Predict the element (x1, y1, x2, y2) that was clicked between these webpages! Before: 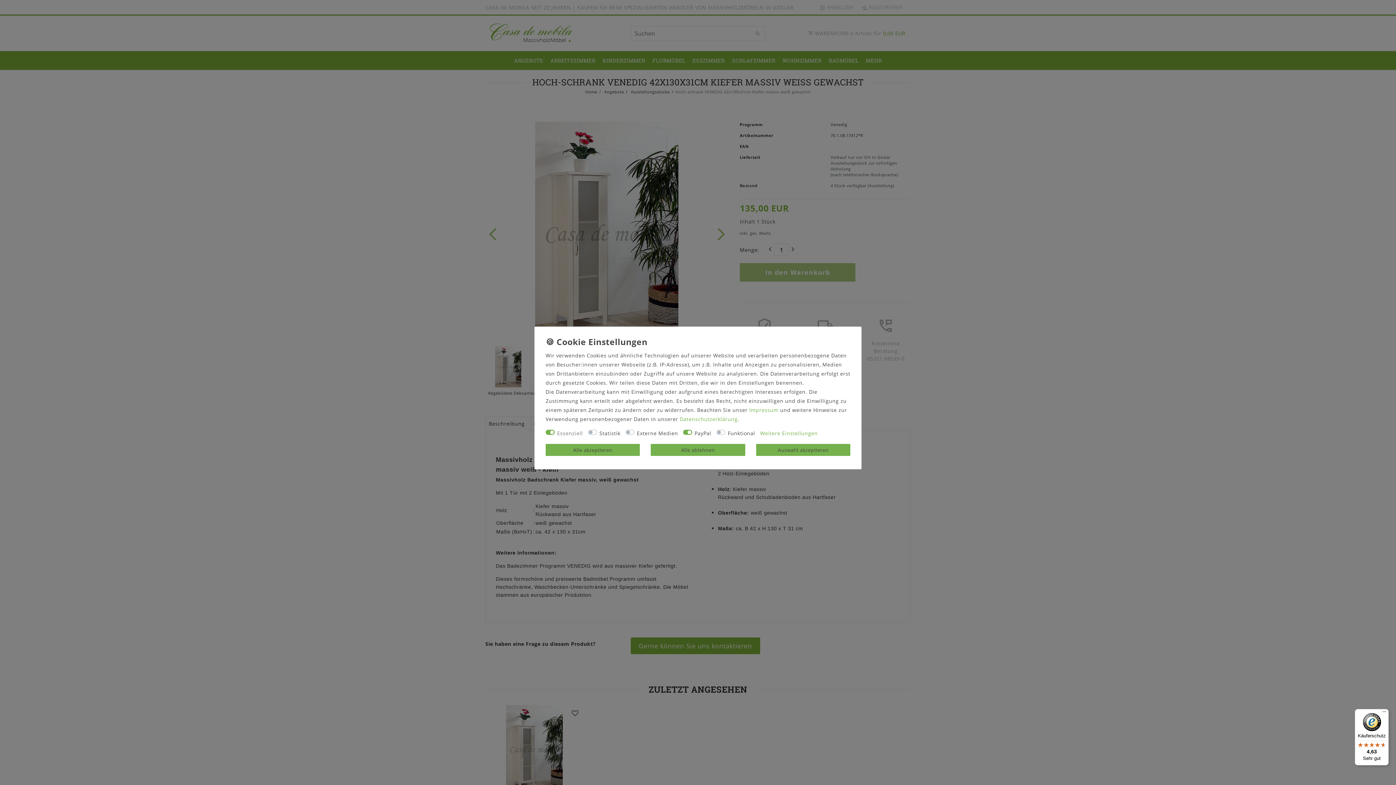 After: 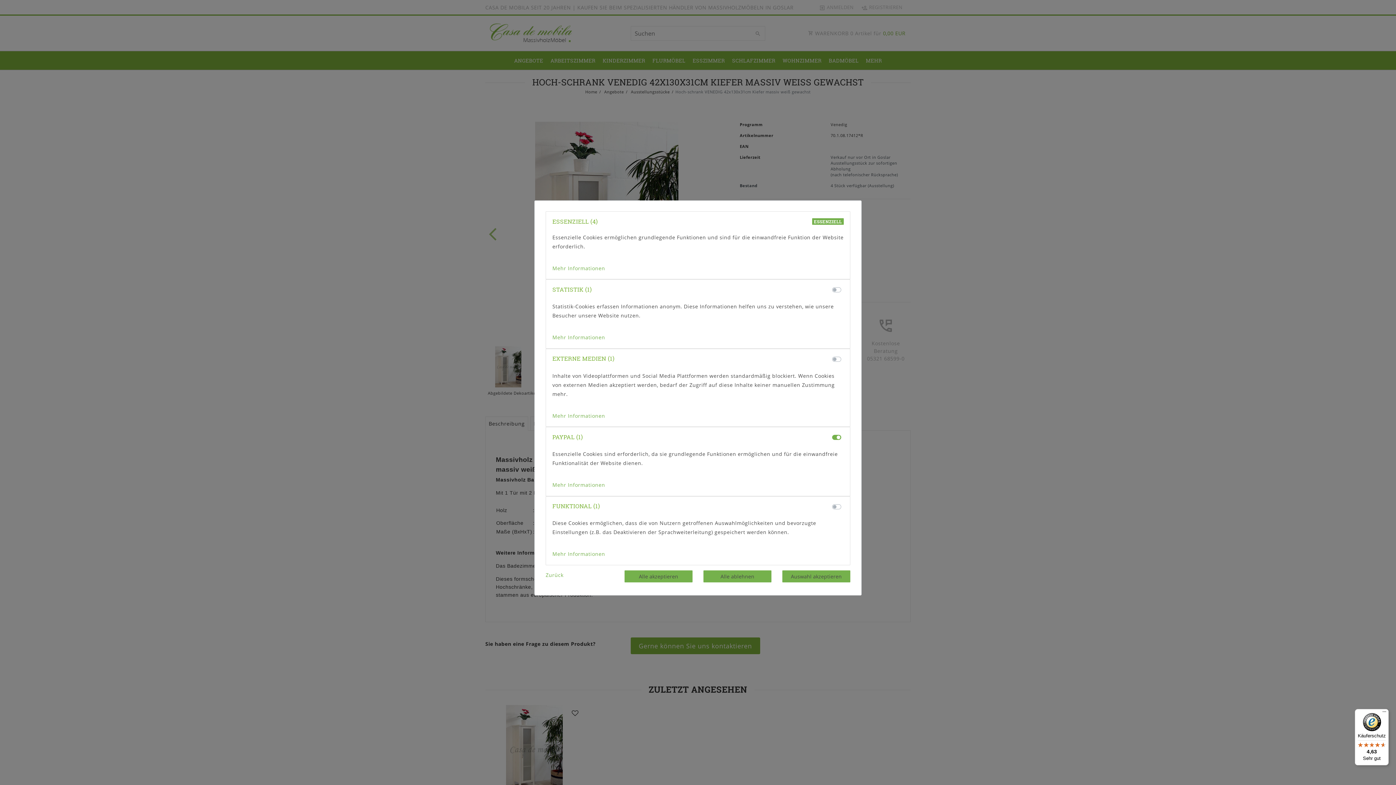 Action: bbox: (760, 428, 818, 444) label: Weitere Einstellungen